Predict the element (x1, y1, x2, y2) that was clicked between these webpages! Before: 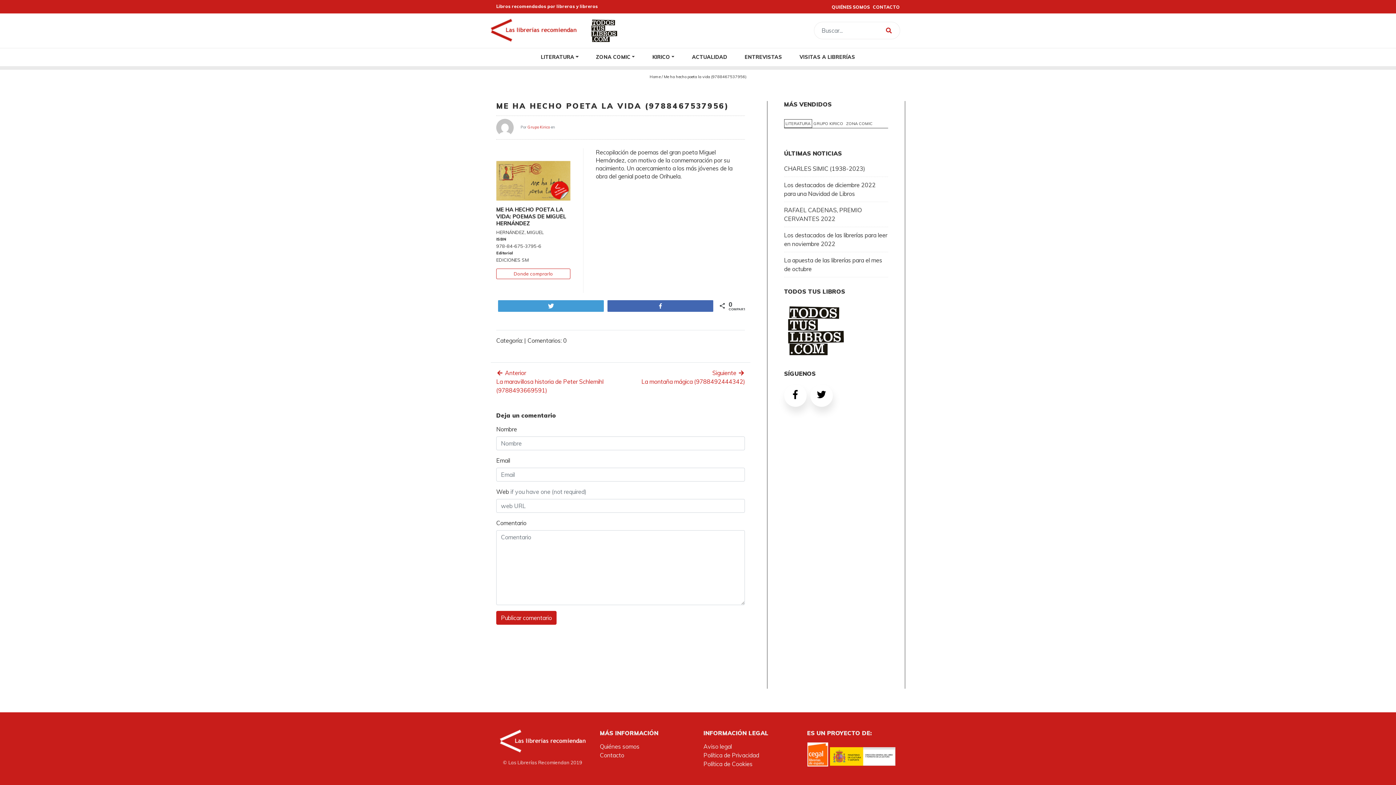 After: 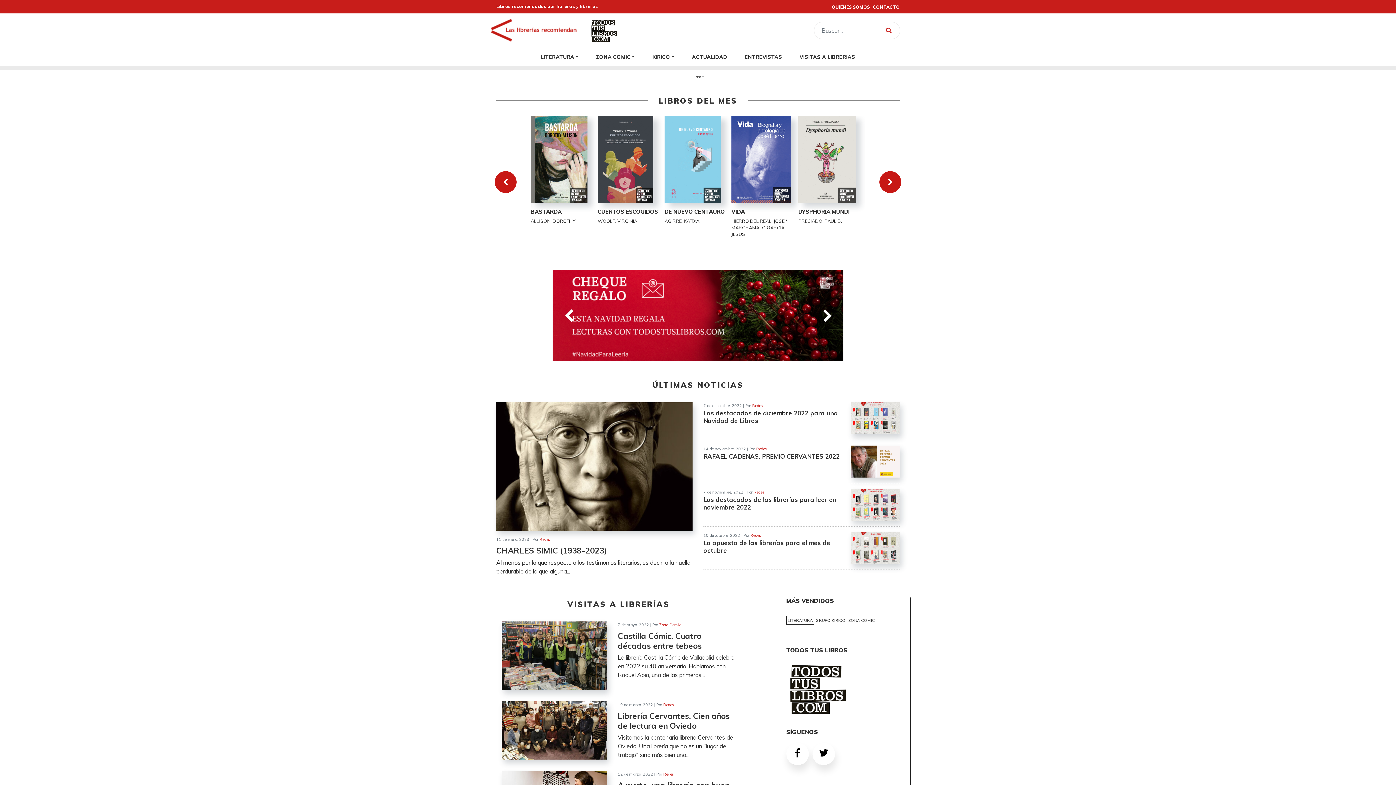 Action: bbox: (490, 17, 576, 43)